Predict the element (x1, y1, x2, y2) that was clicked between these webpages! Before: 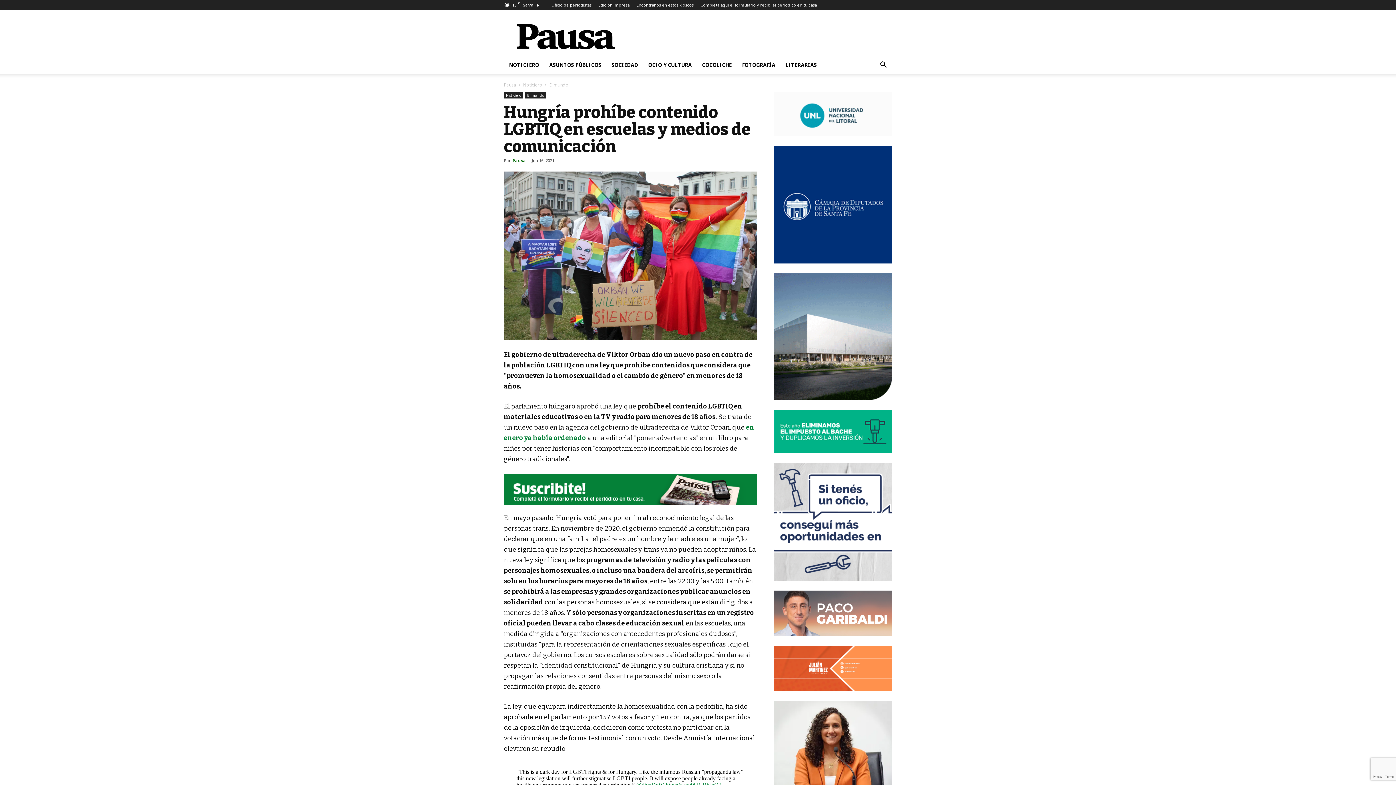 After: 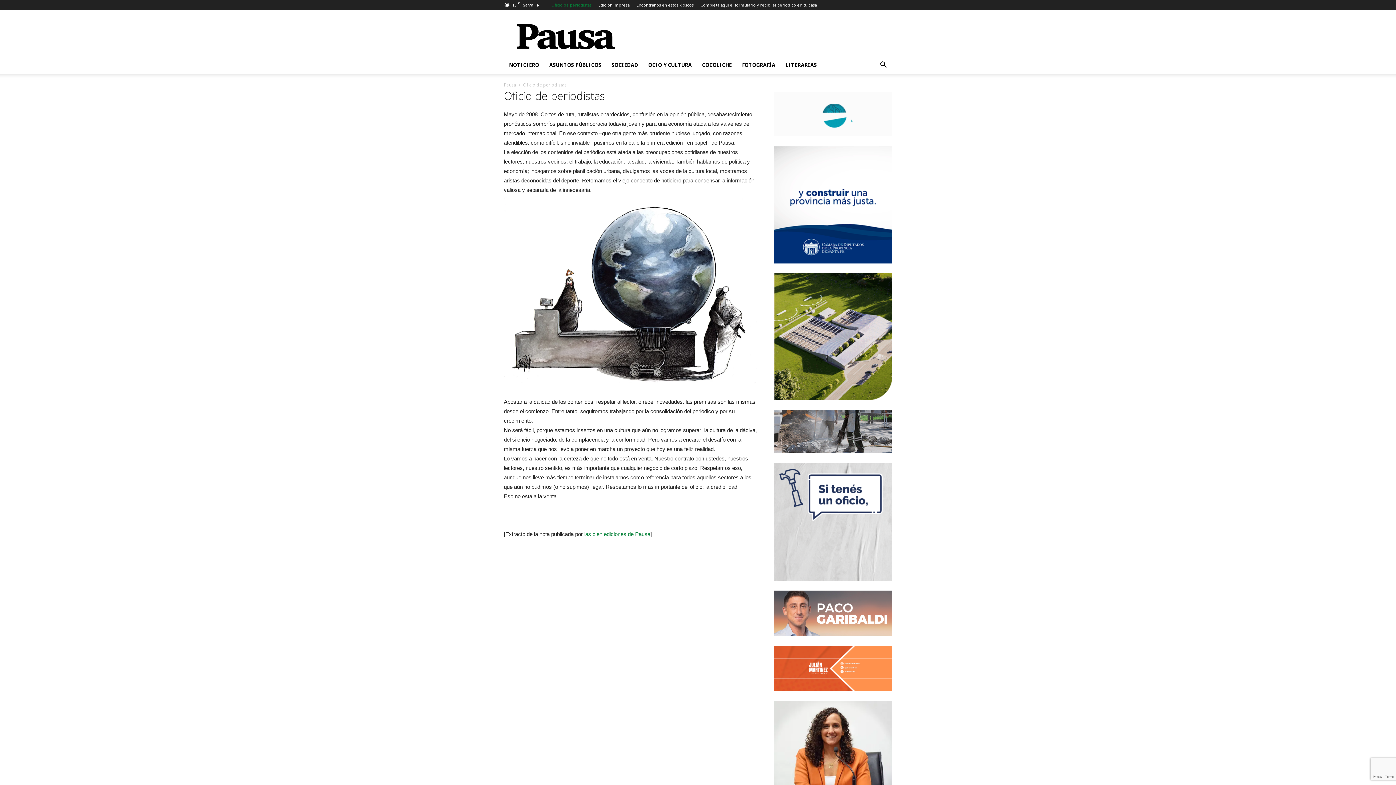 Action: label: Oficio de periodistas bbox: (551, 2, 591, 7)